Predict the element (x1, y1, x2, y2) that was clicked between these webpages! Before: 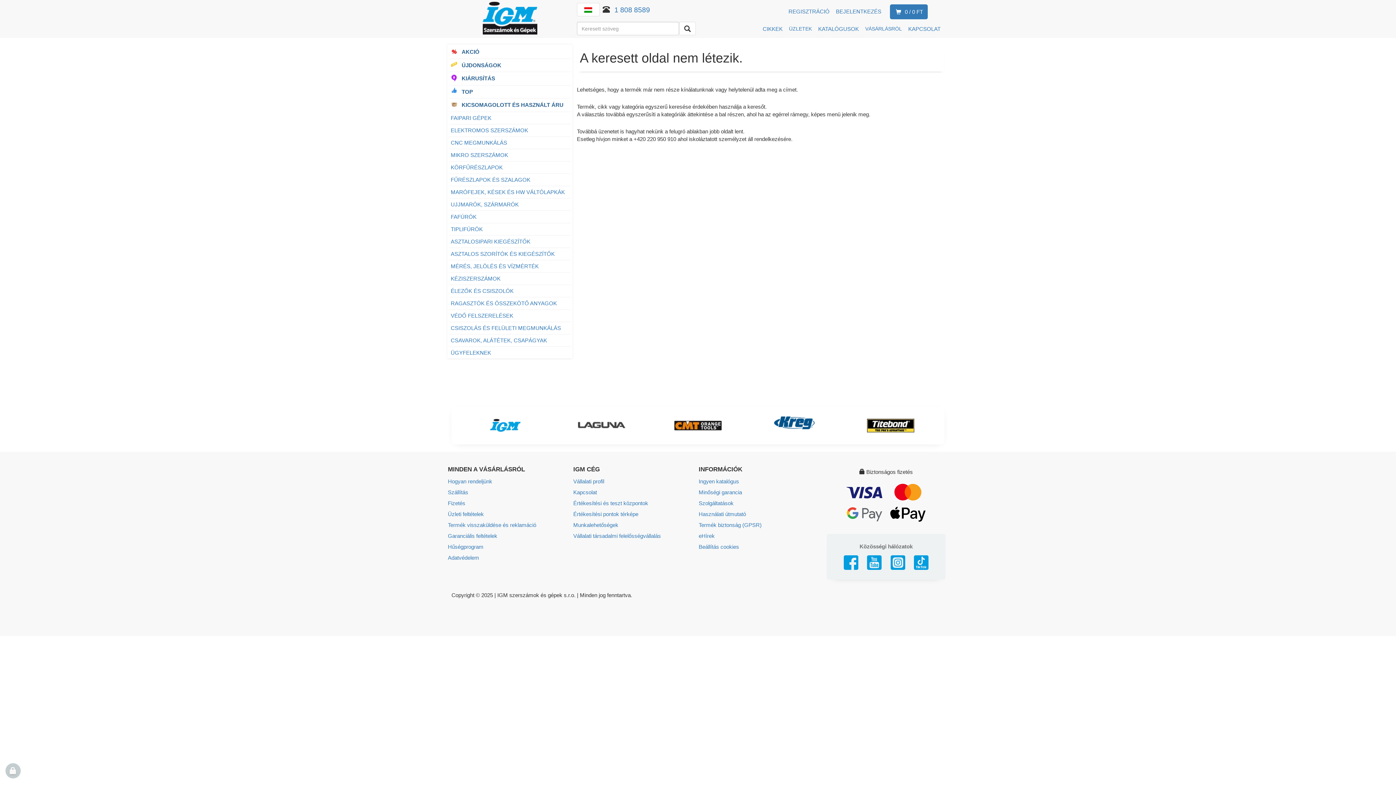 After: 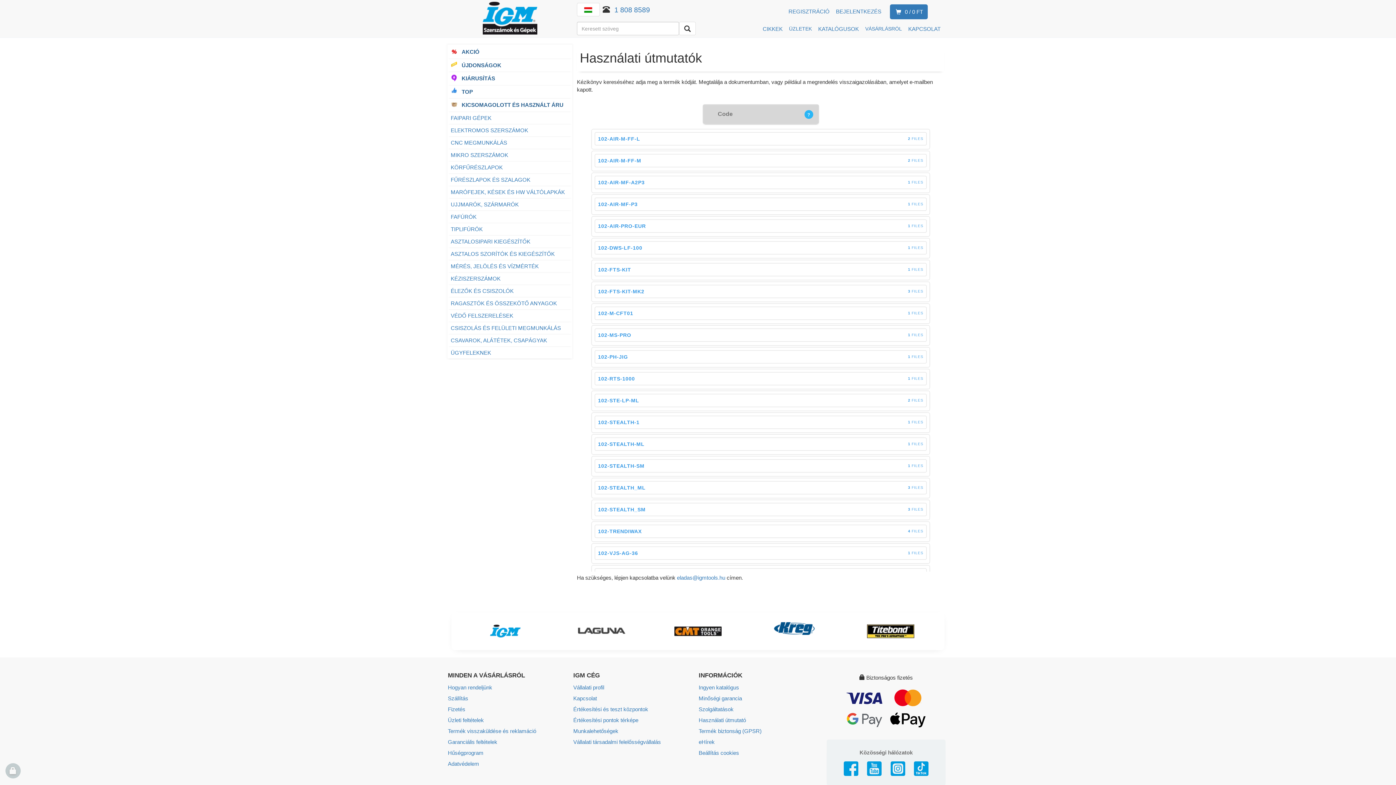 Action: label: Használati útmutató bbox: (698, 509, 822, 519)